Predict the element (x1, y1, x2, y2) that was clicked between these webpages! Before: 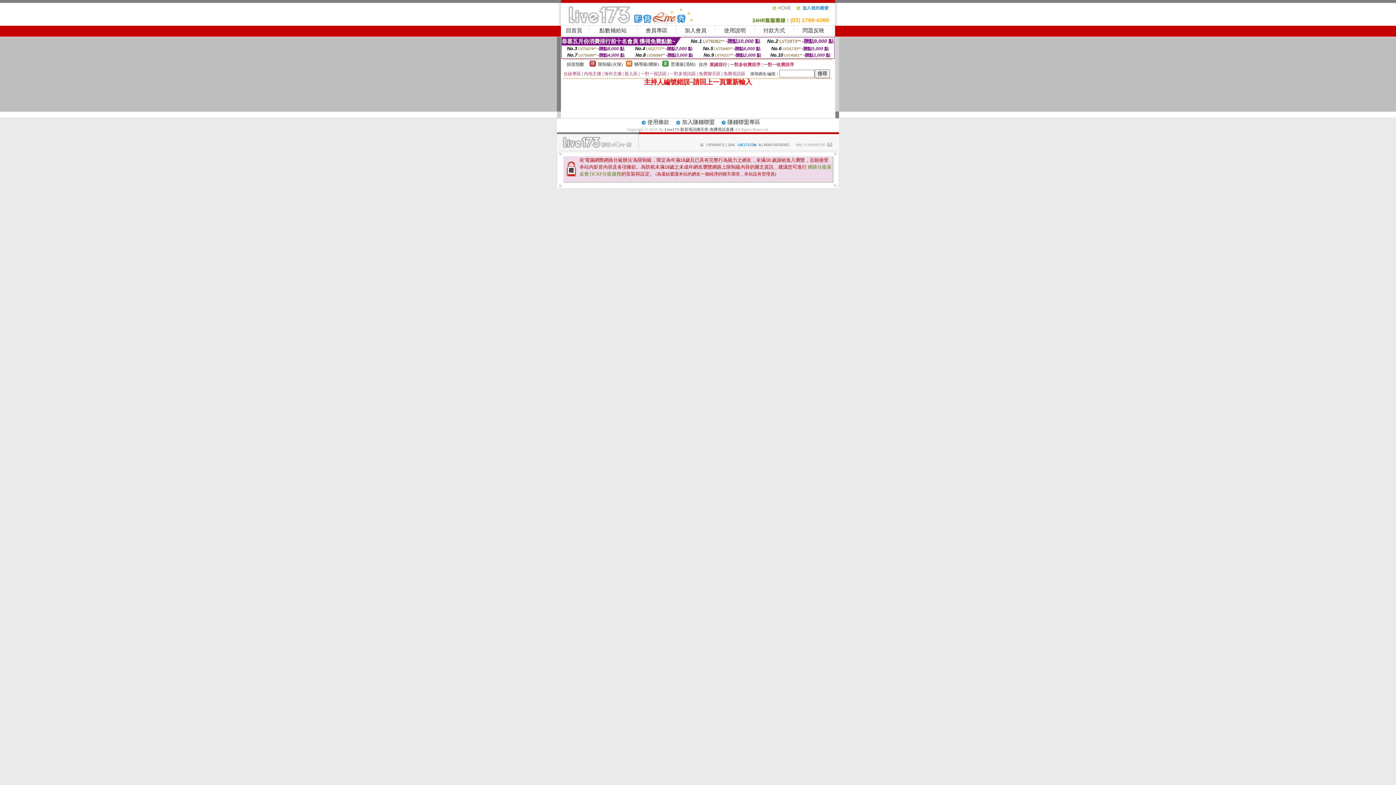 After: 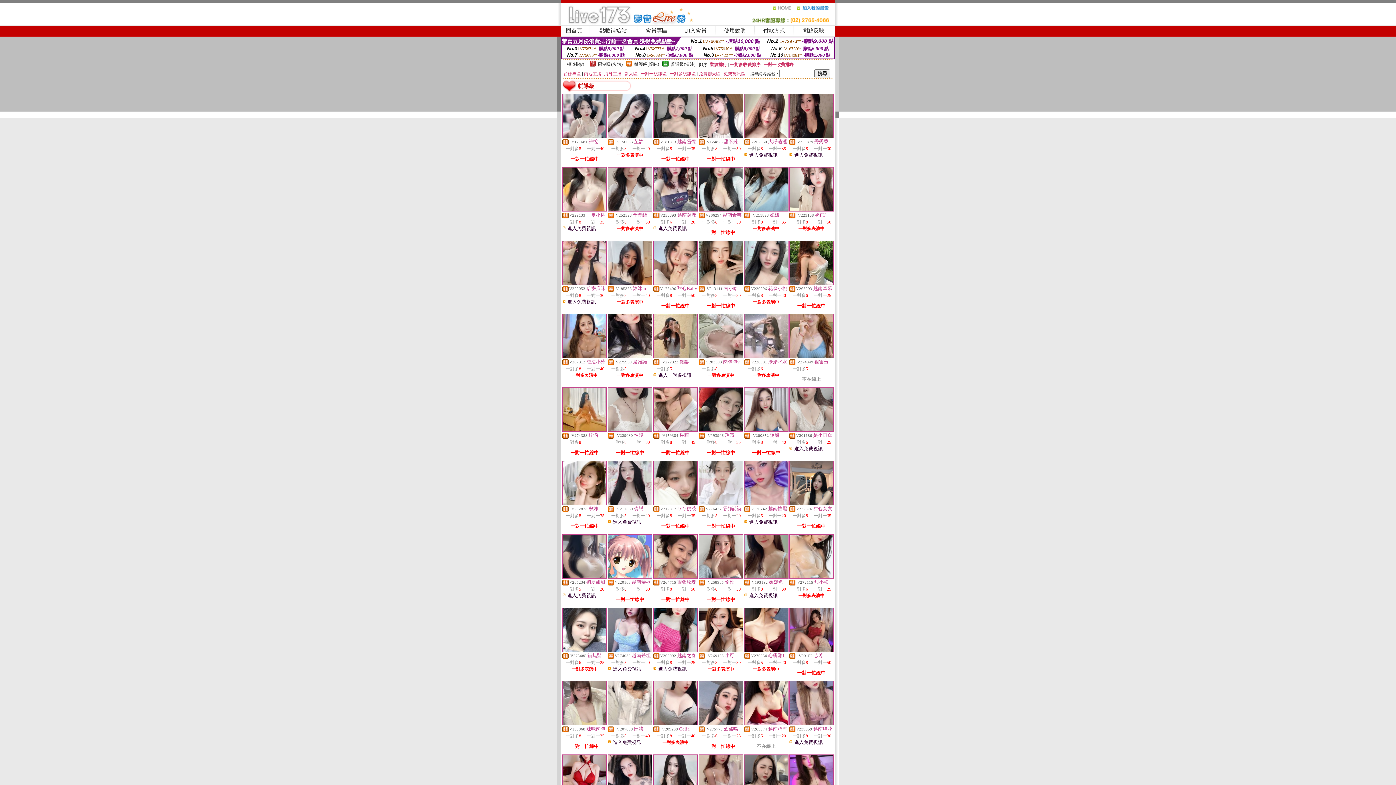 Action: label: 輔導級(曖昧) bbox: (634, 61, 659, 66)